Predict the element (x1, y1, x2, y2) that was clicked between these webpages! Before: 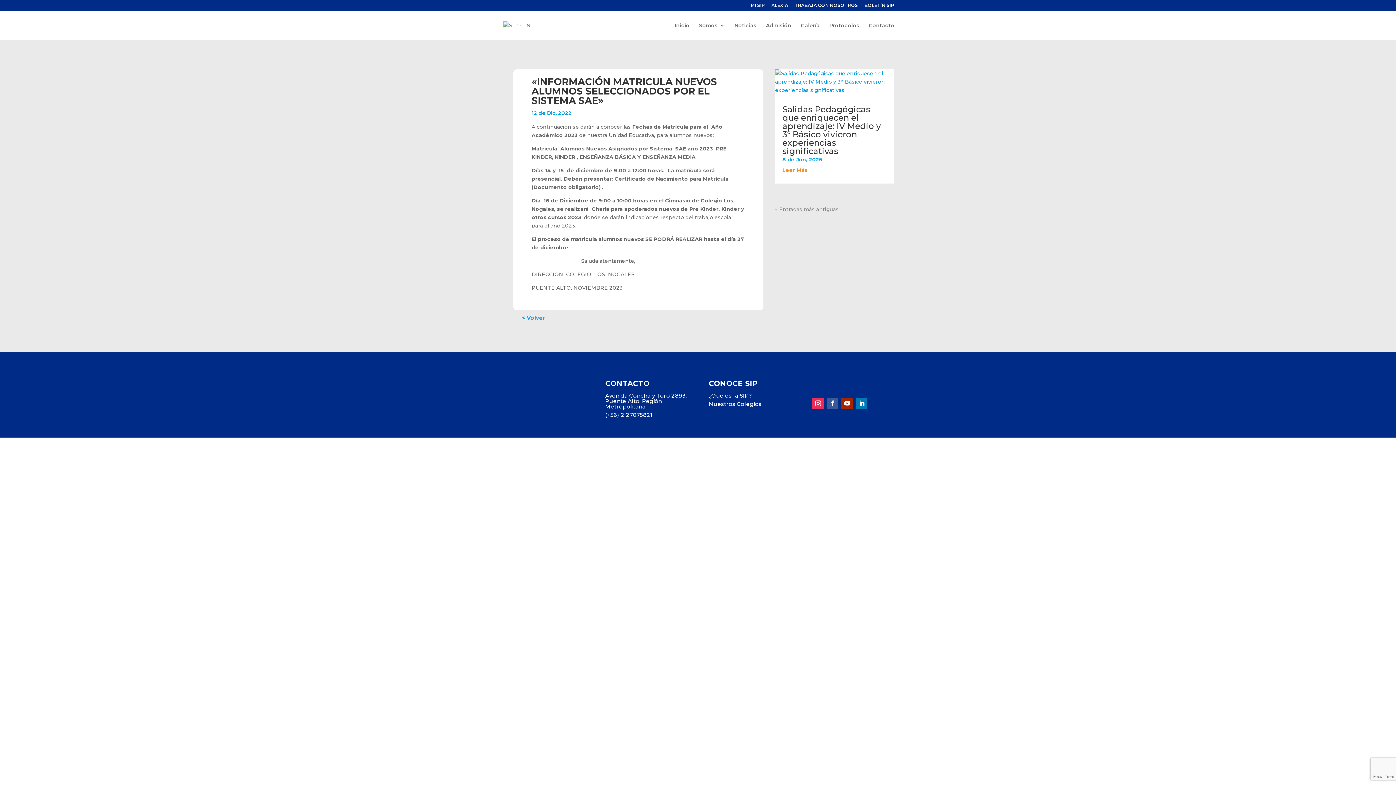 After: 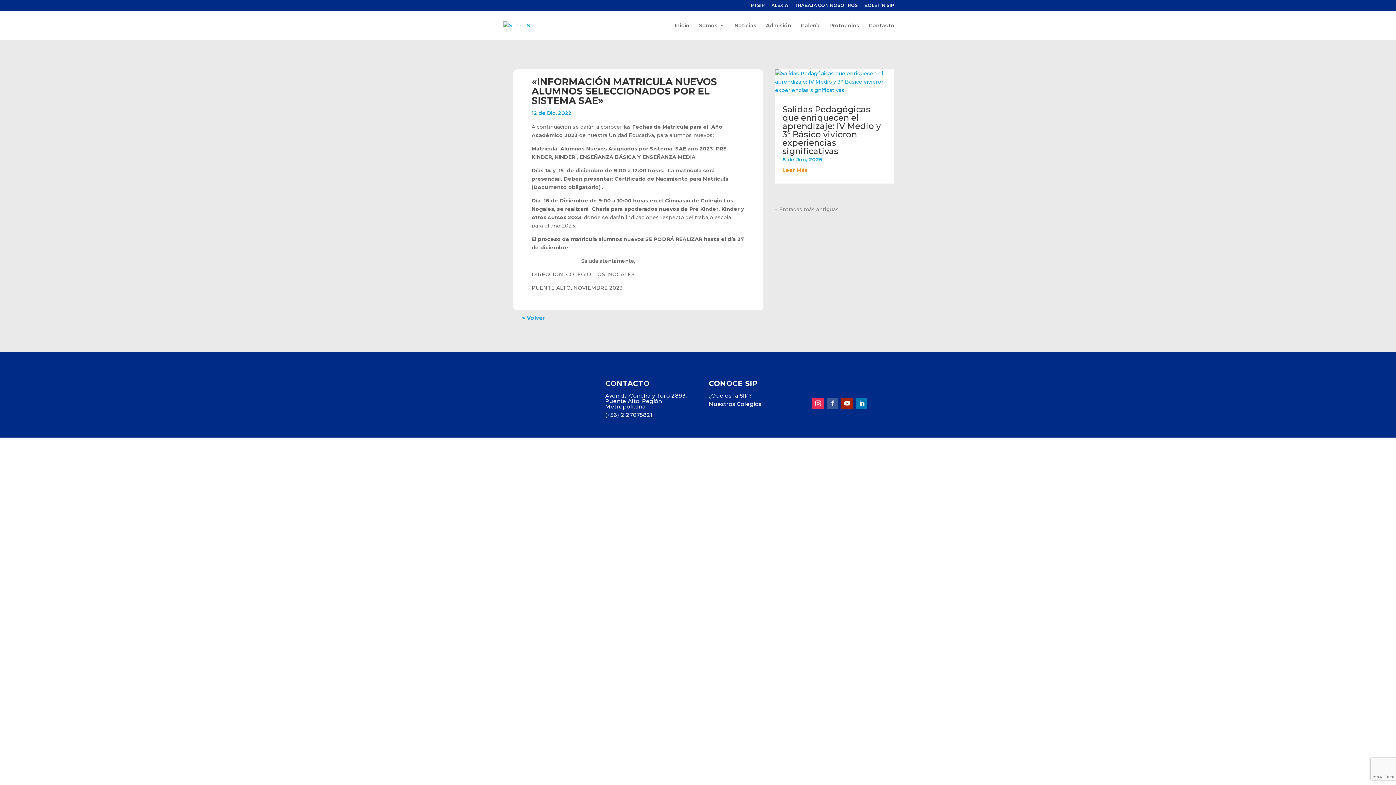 Action: bbox: (827, 397, 838, 409)